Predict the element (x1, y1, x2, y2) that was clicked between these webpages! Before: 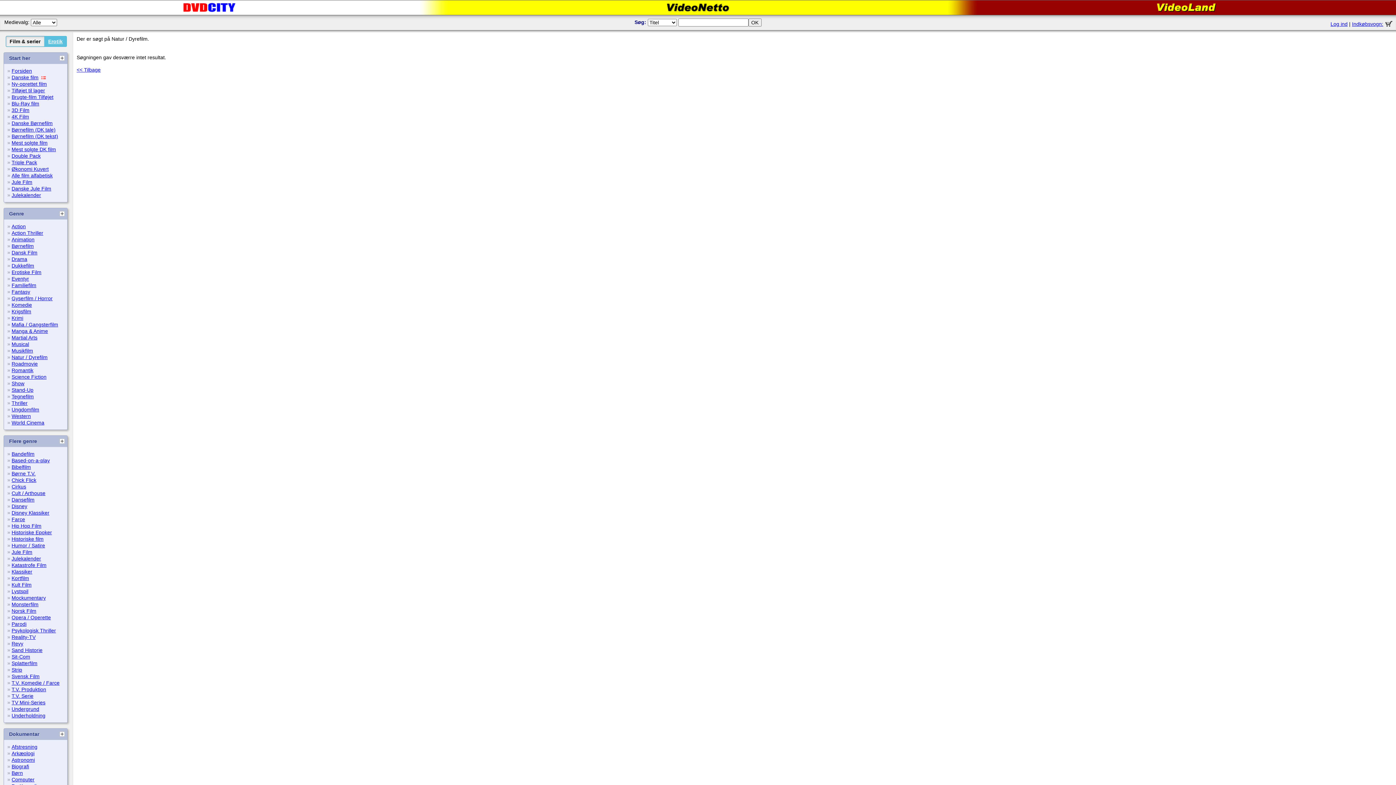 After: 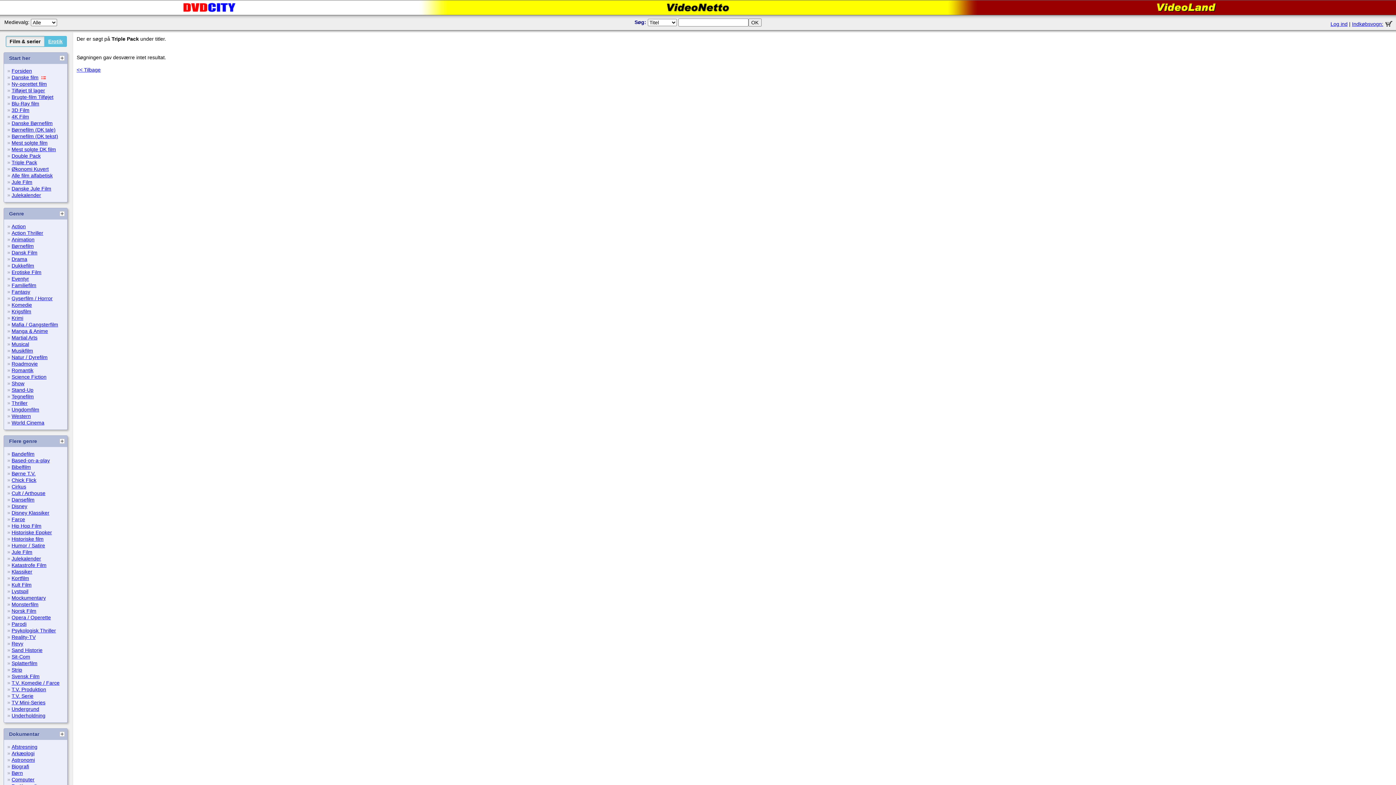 Action: bbox: (11, 159, 37, 165) label: Triple Pack